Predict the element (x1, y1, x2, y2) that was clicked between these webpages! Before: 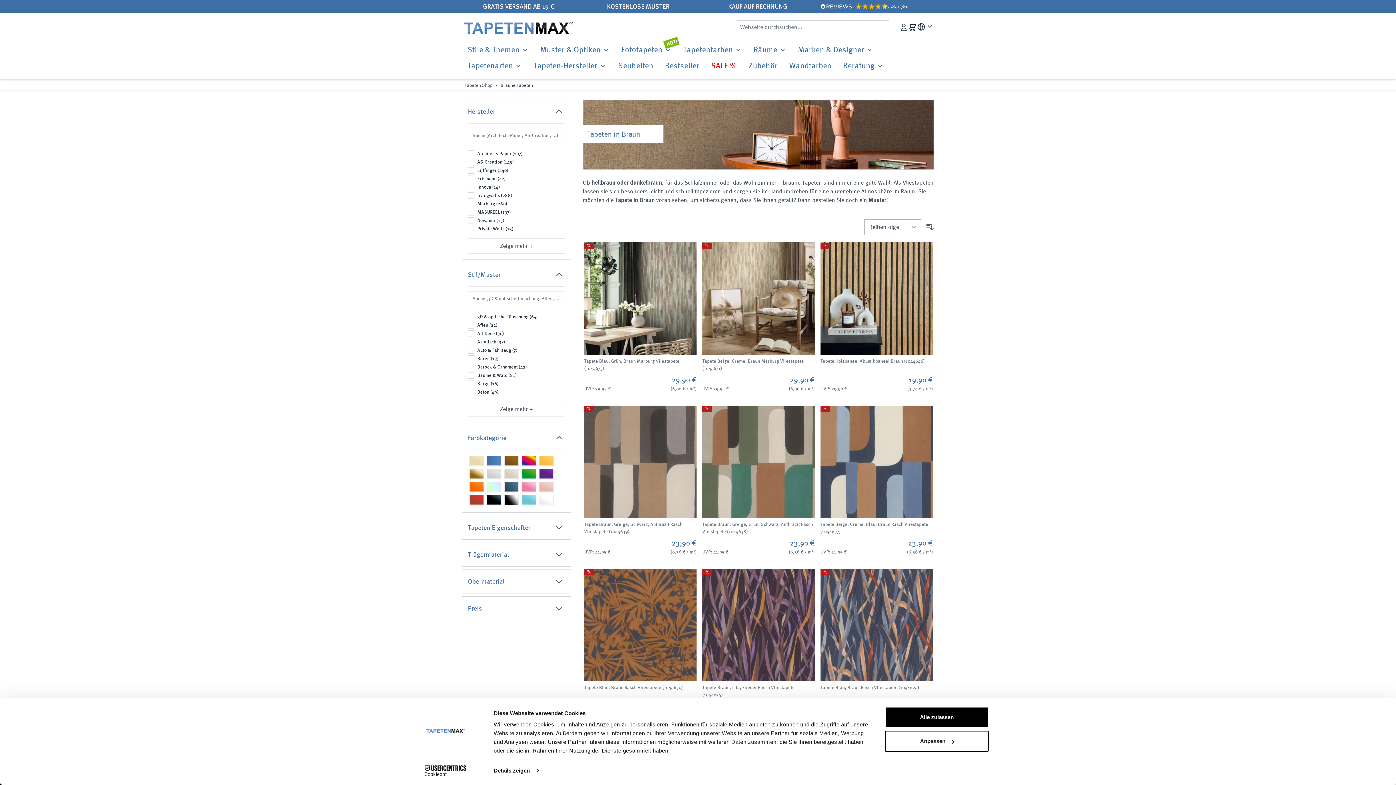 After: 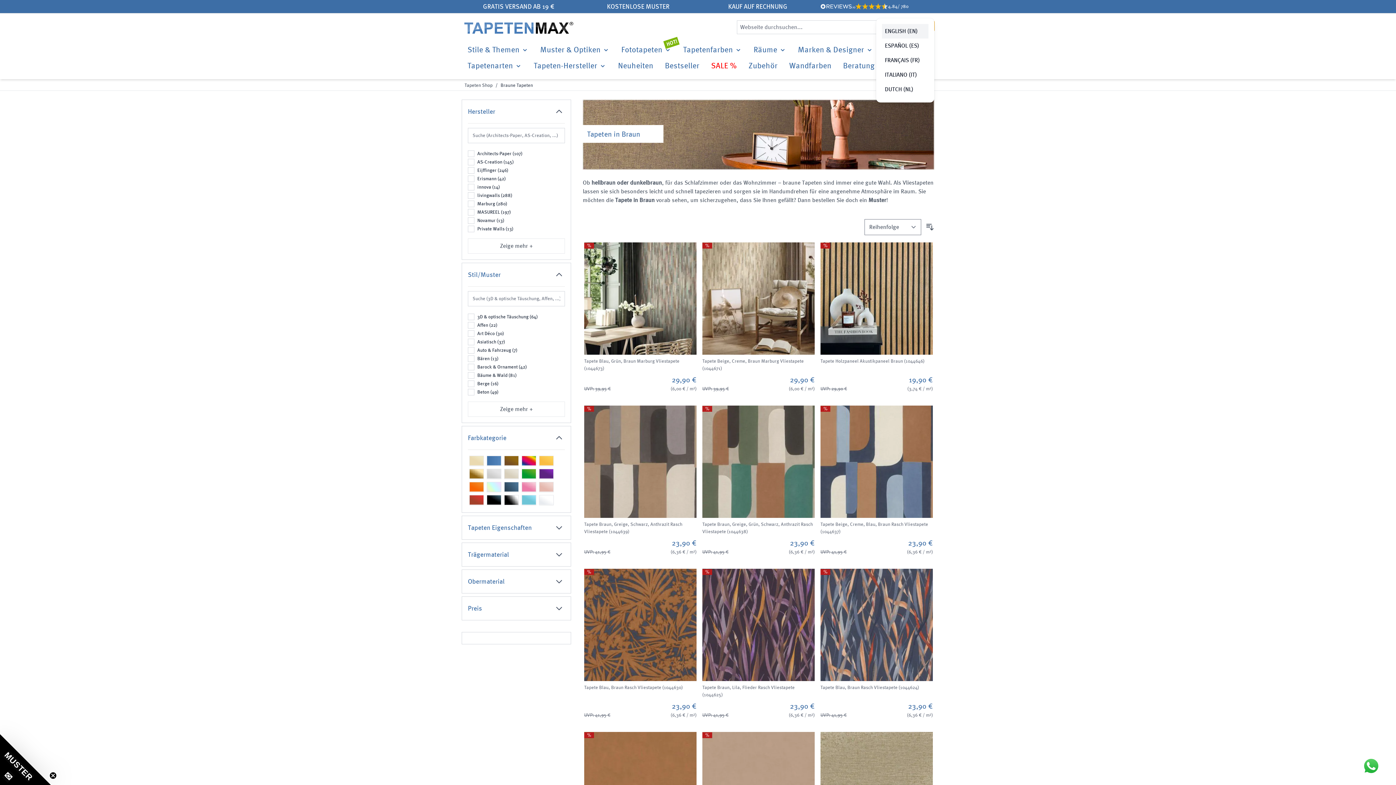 Action: bbox: (917, 21, 934, 31)